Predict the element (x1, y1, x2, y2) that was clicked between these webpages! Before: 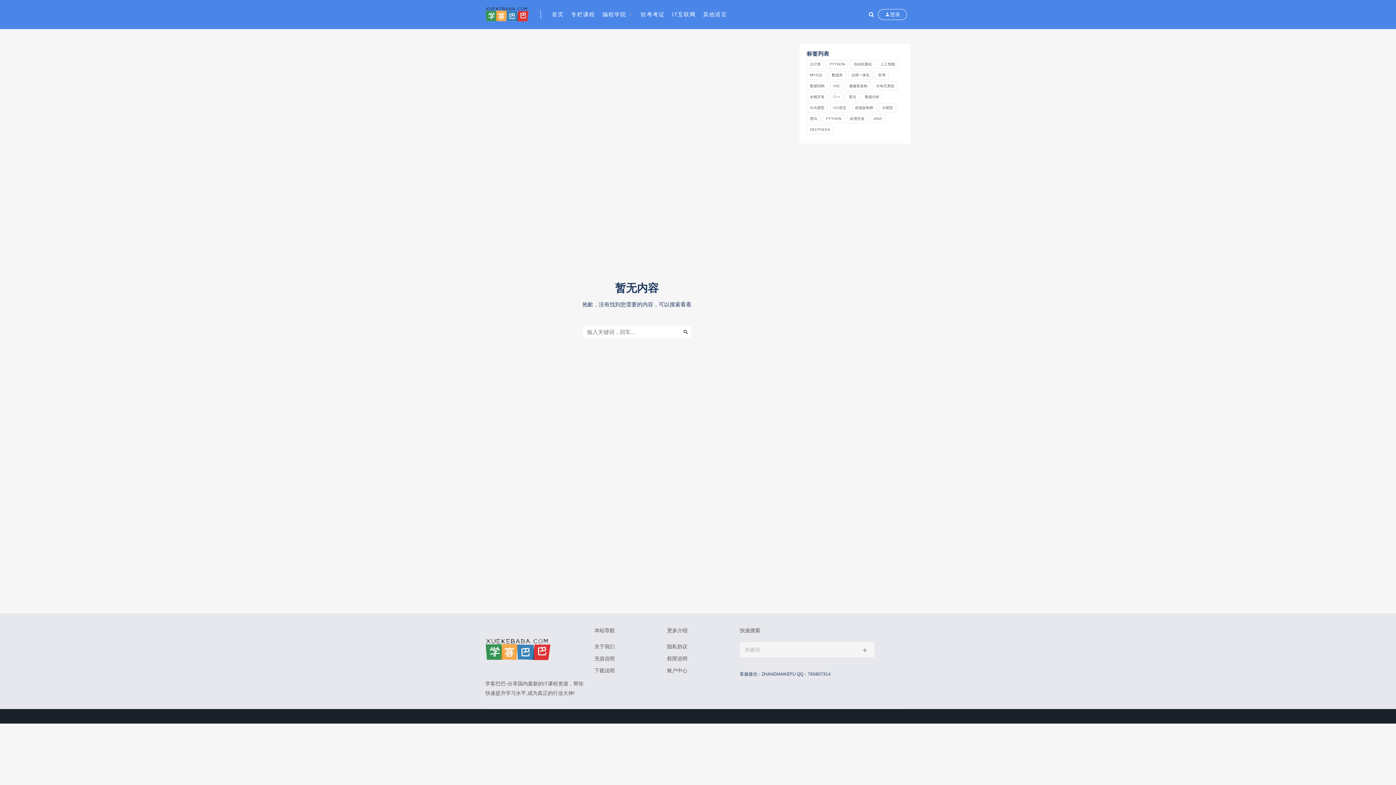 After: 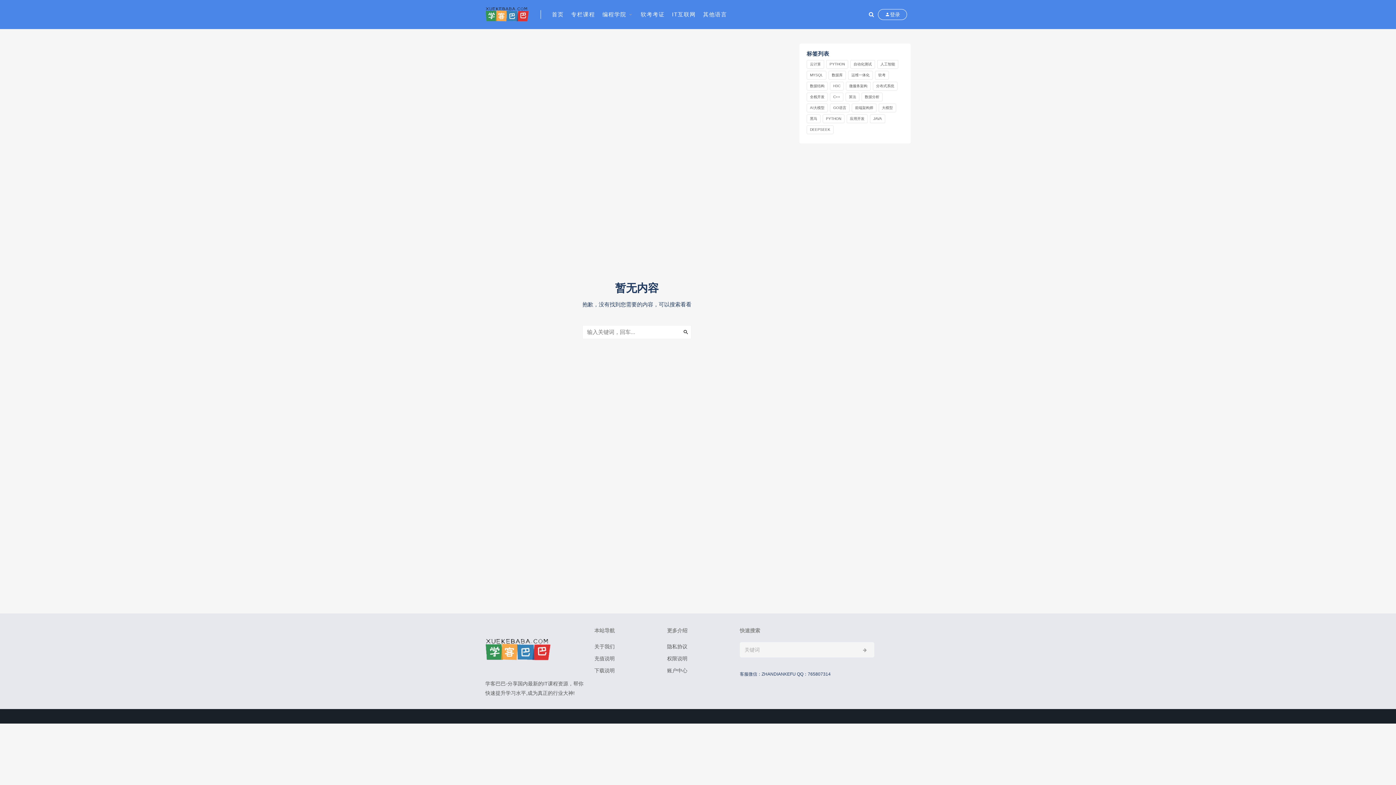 Action: bbox: (594, 654, 656, 663) label: 充值说明